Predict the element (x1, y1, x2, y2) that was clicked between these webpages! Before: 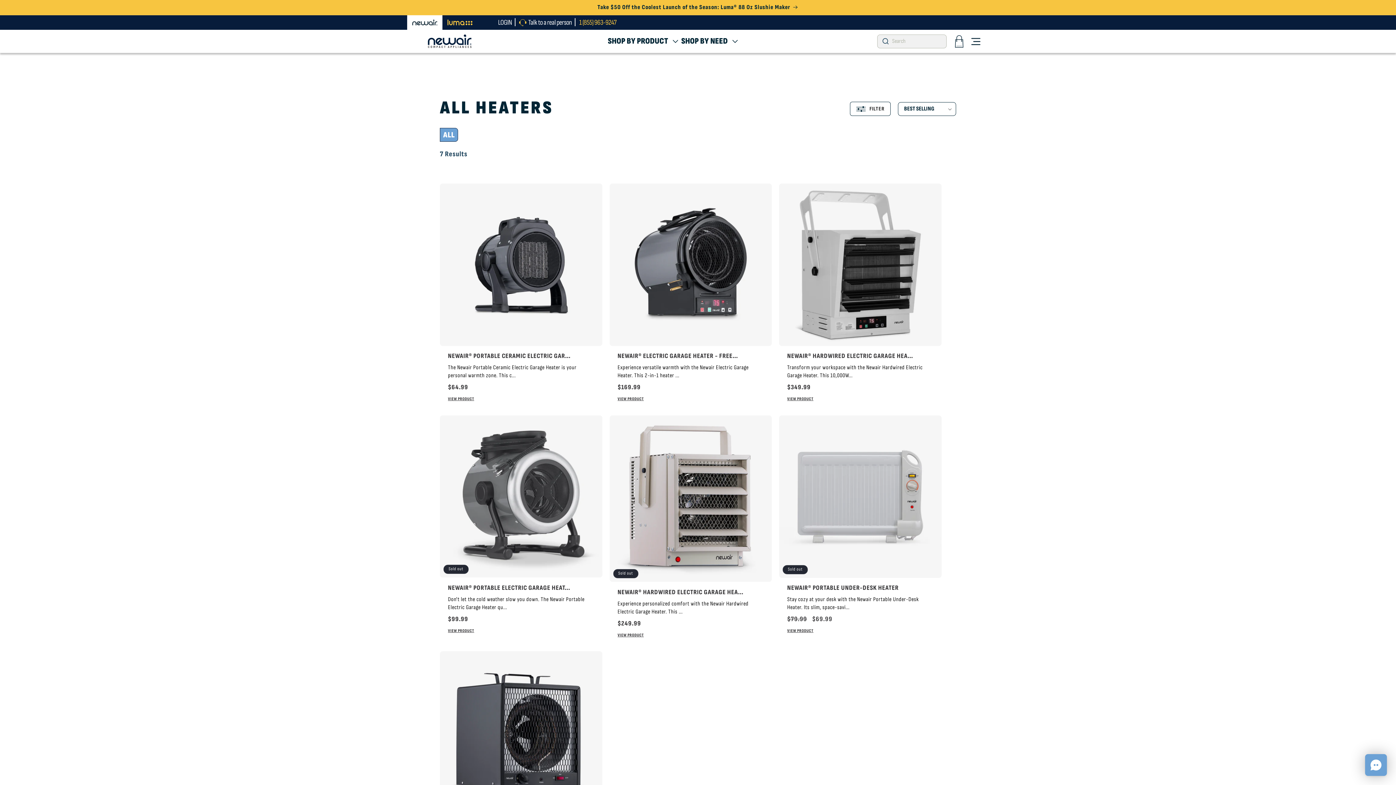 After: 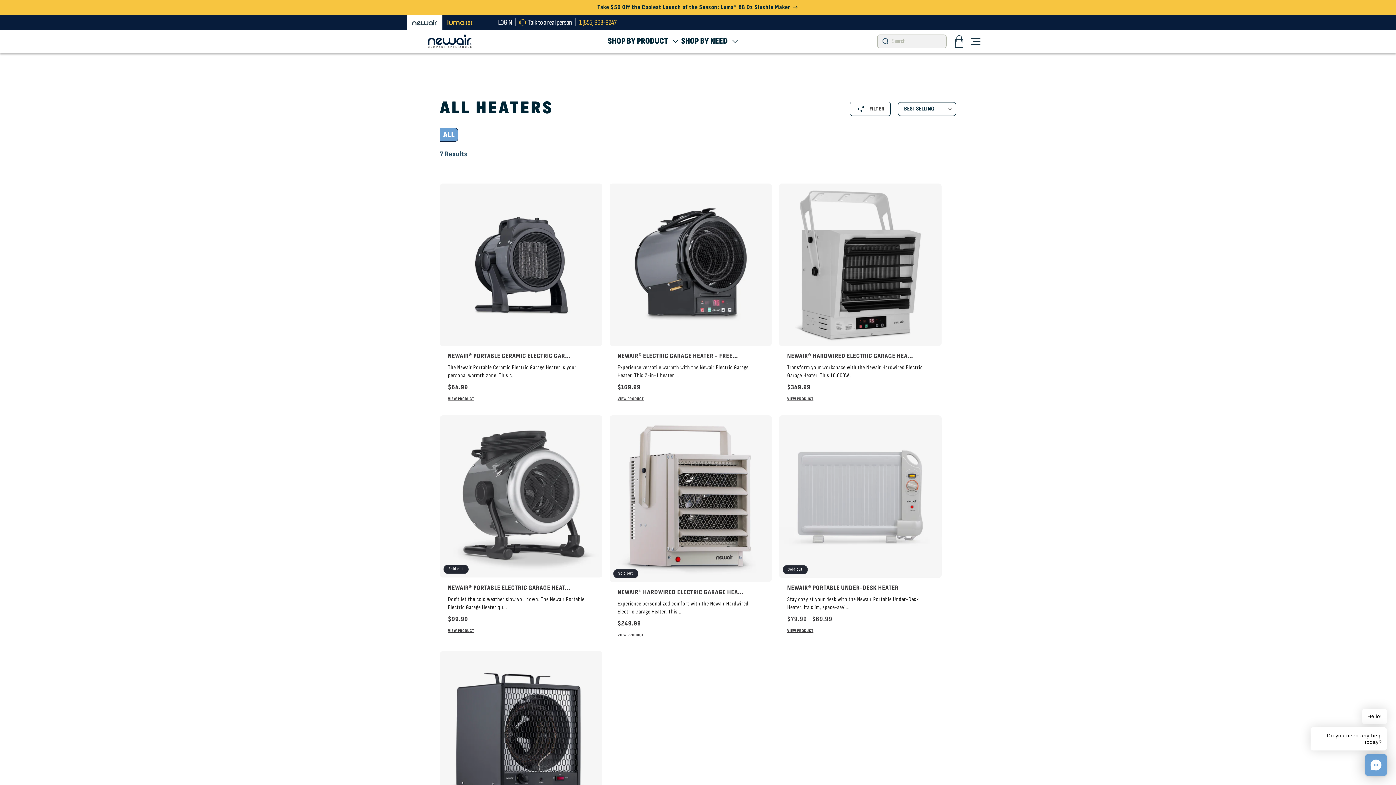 Action: label: Talk to a real person bbox: (515, 18, 575, 26)